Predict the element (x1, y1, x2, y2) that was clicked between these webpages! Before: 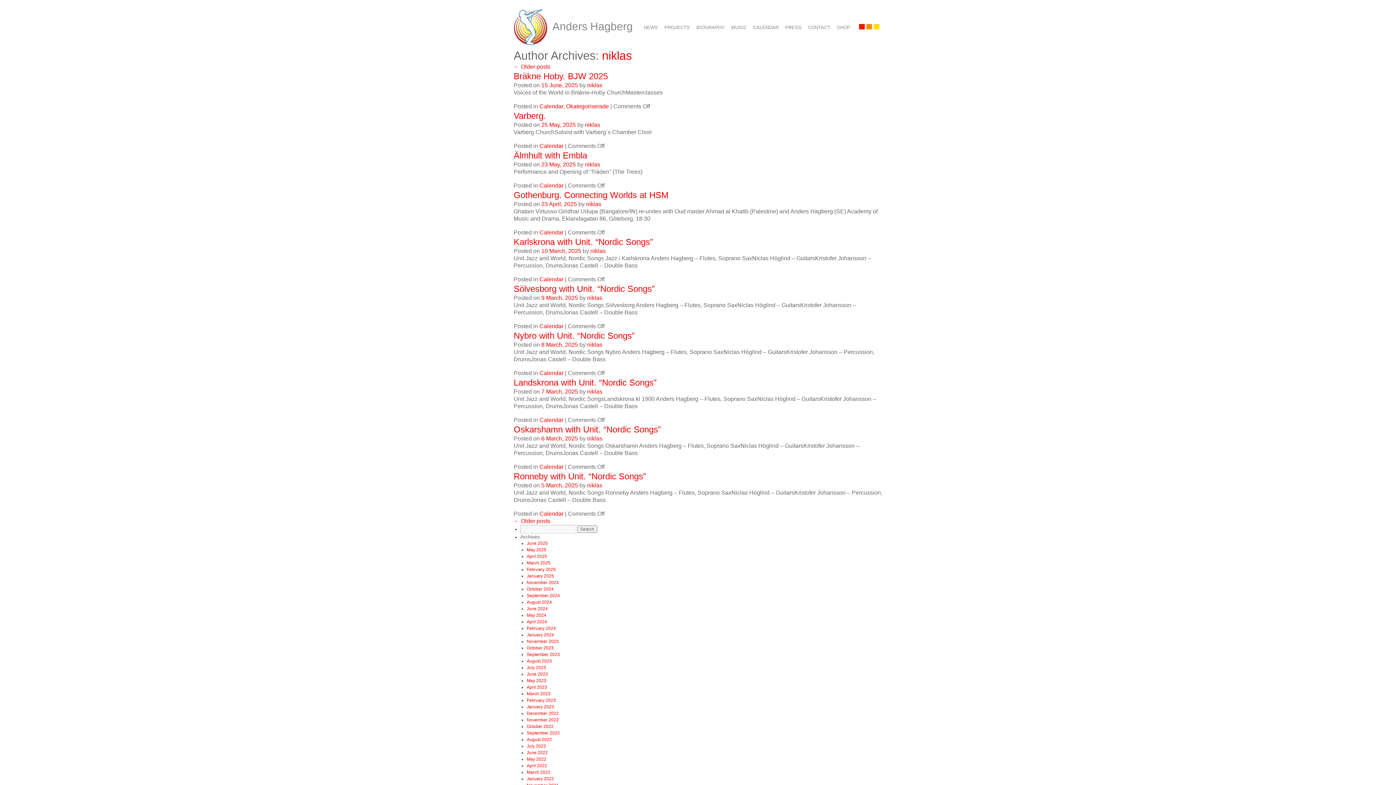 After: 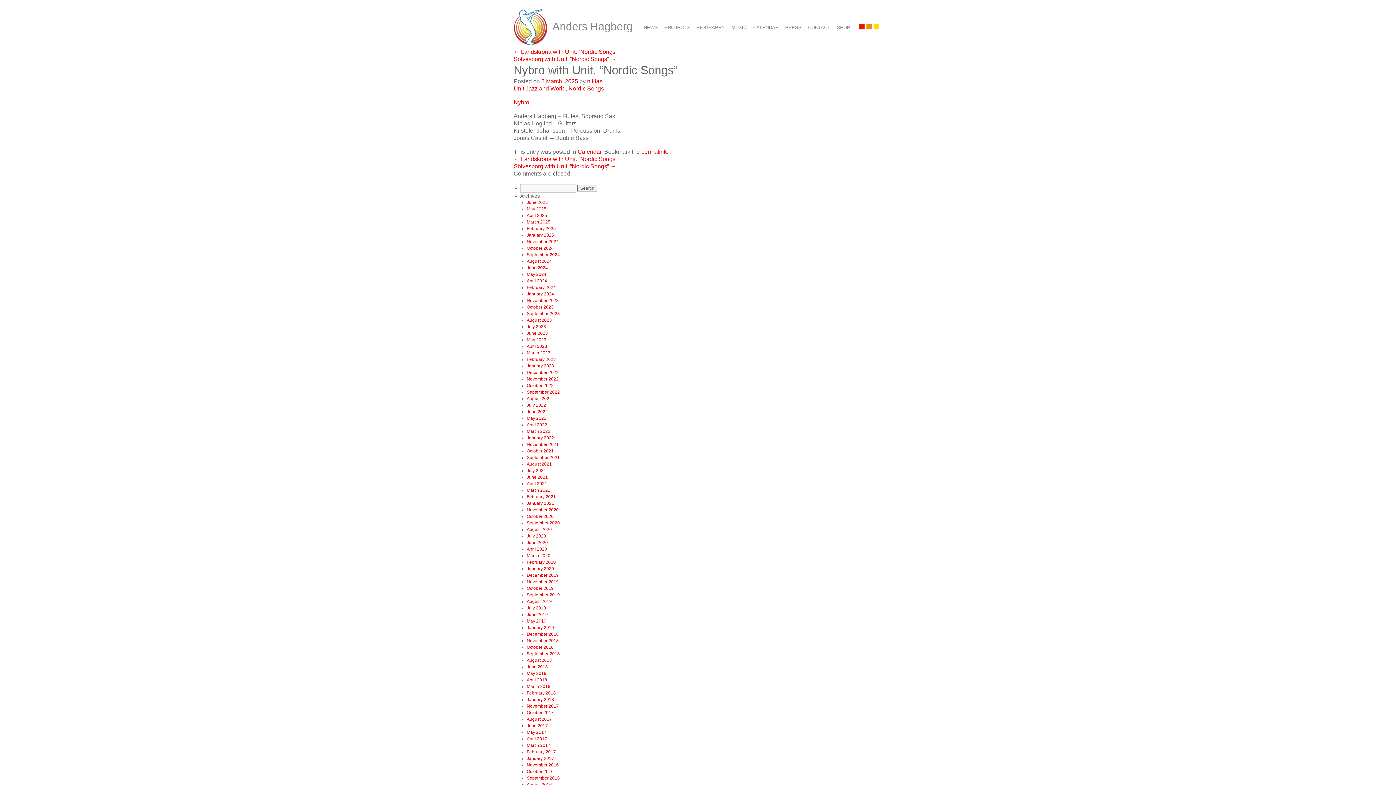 Action: bbox: (541, 341, 578, 348) label: 8 March, 2025